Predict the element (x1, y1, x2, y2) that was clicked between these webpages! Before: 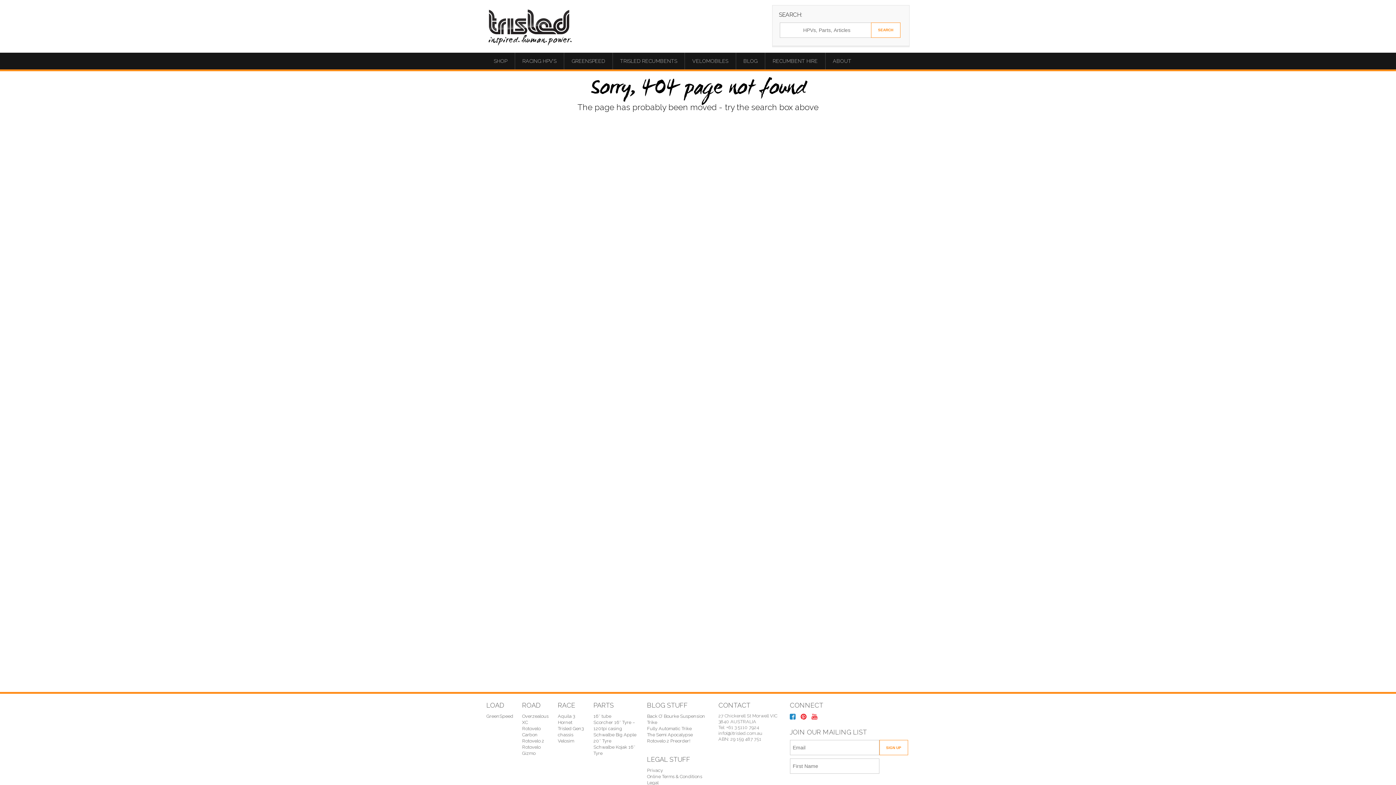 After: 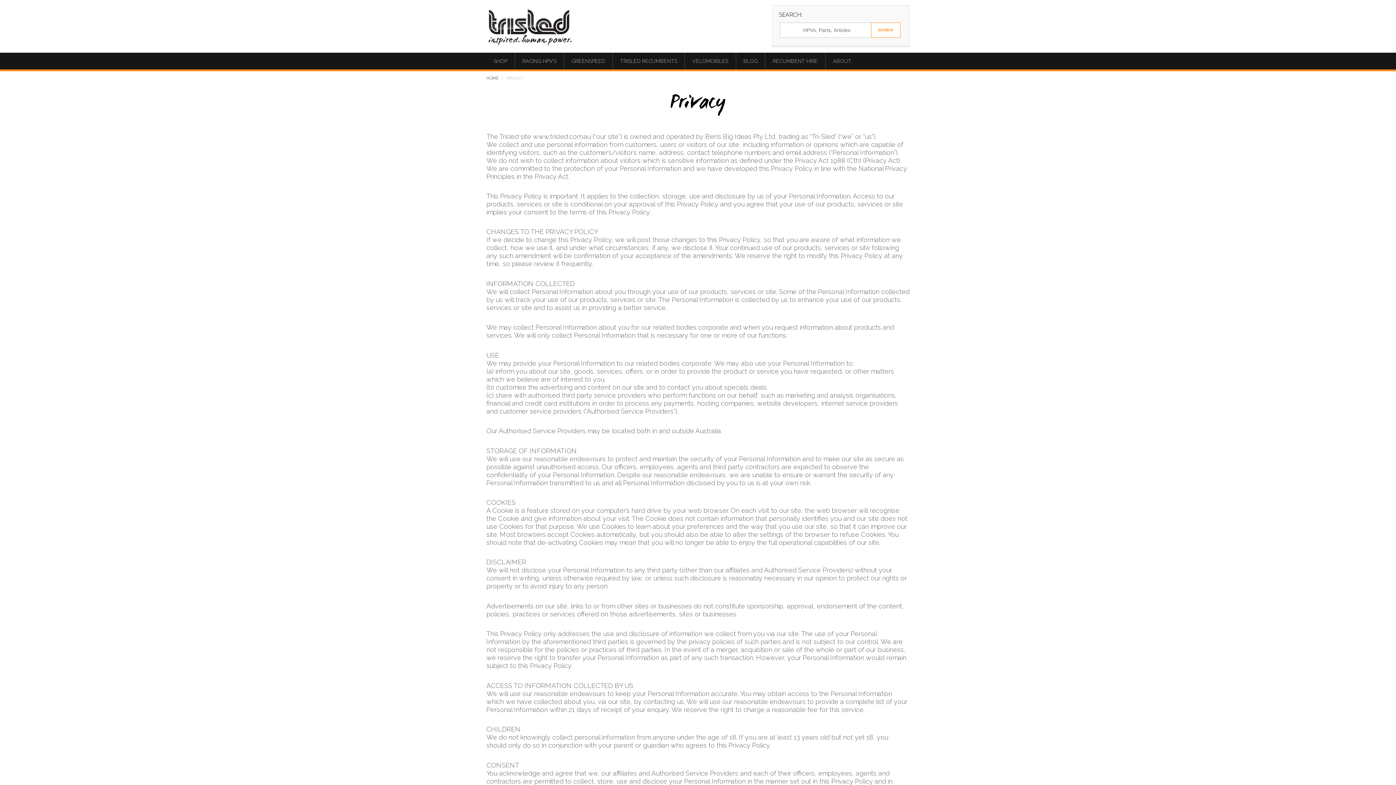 Action: bbox: (647, 767, 663, 773) label: Privacy